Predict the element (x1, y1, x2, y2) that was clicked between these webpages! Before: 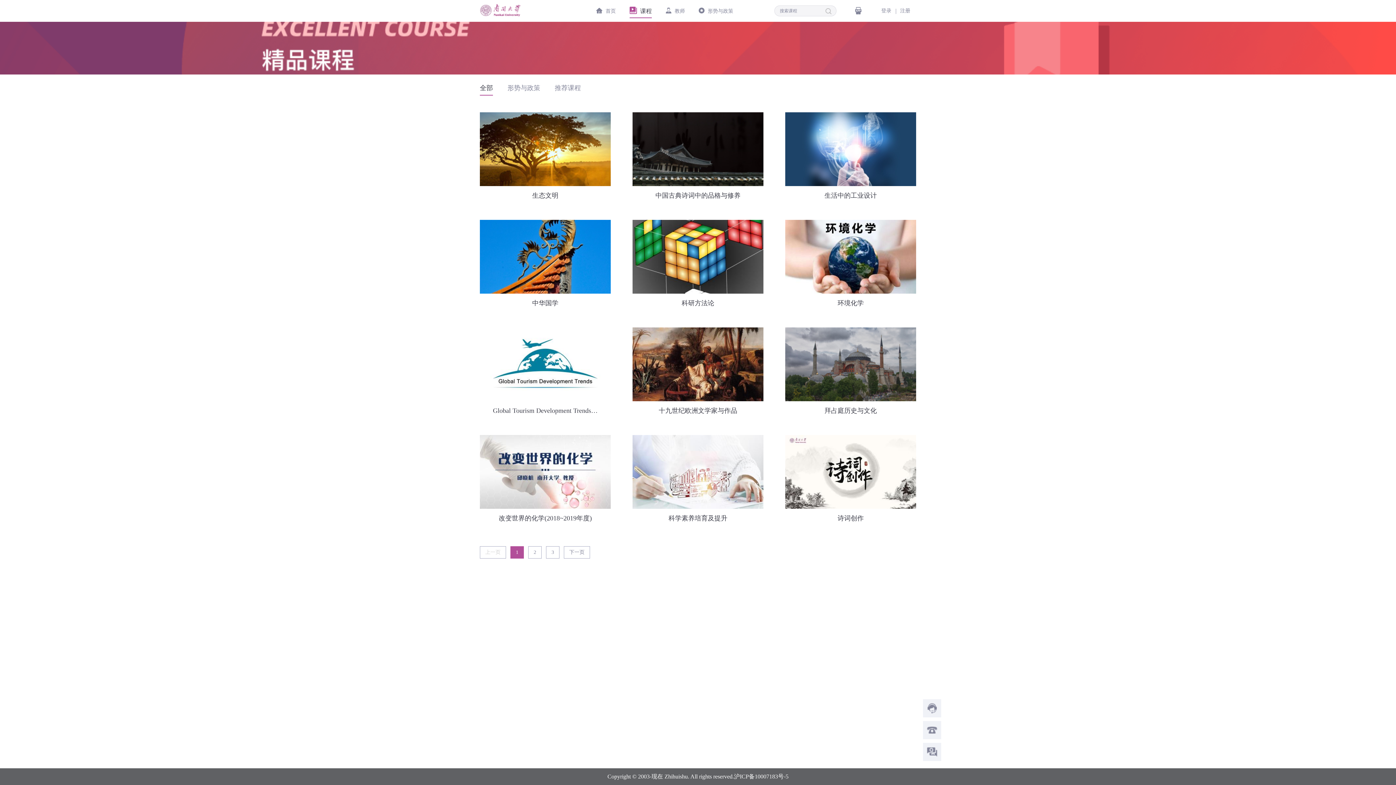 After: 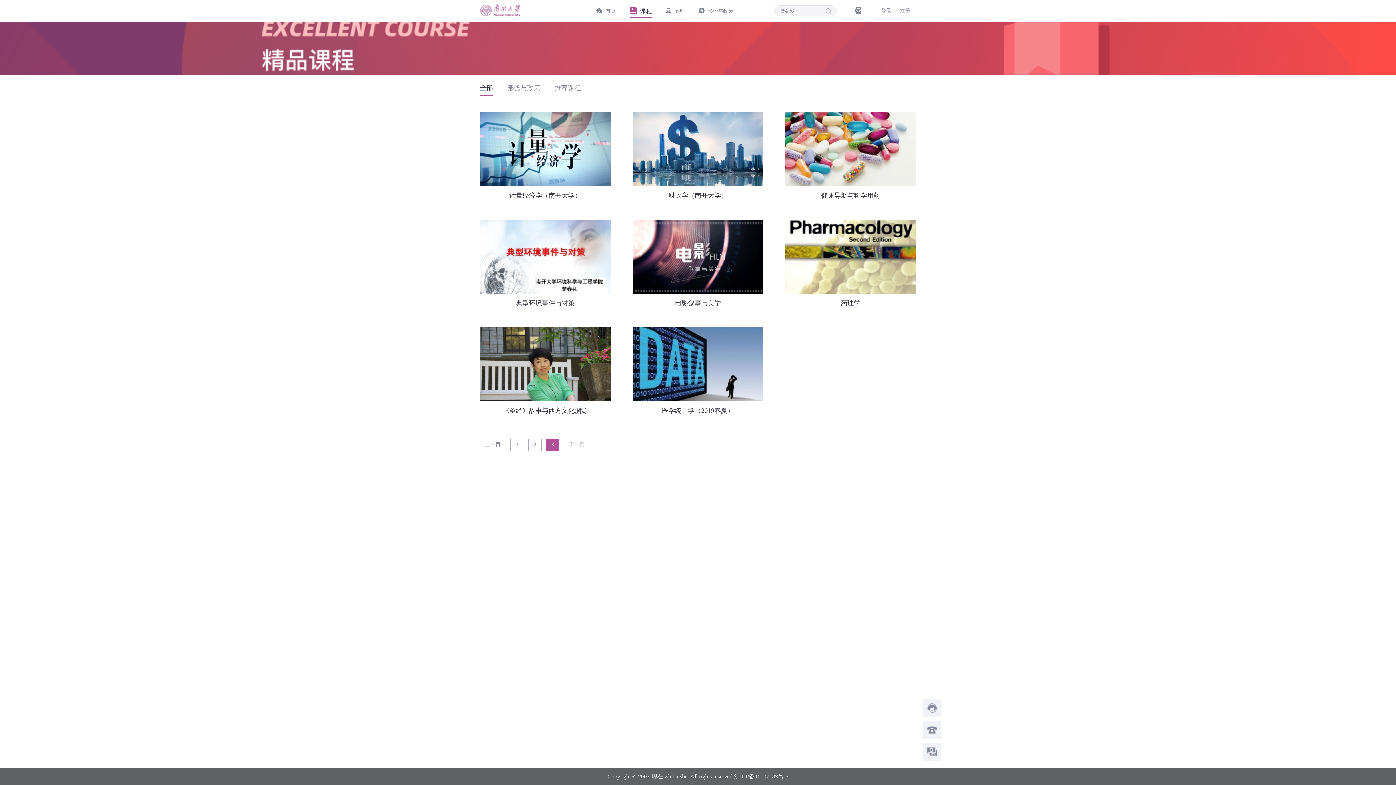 Action: label: 3 bbox: (546, 546, 559, 558)